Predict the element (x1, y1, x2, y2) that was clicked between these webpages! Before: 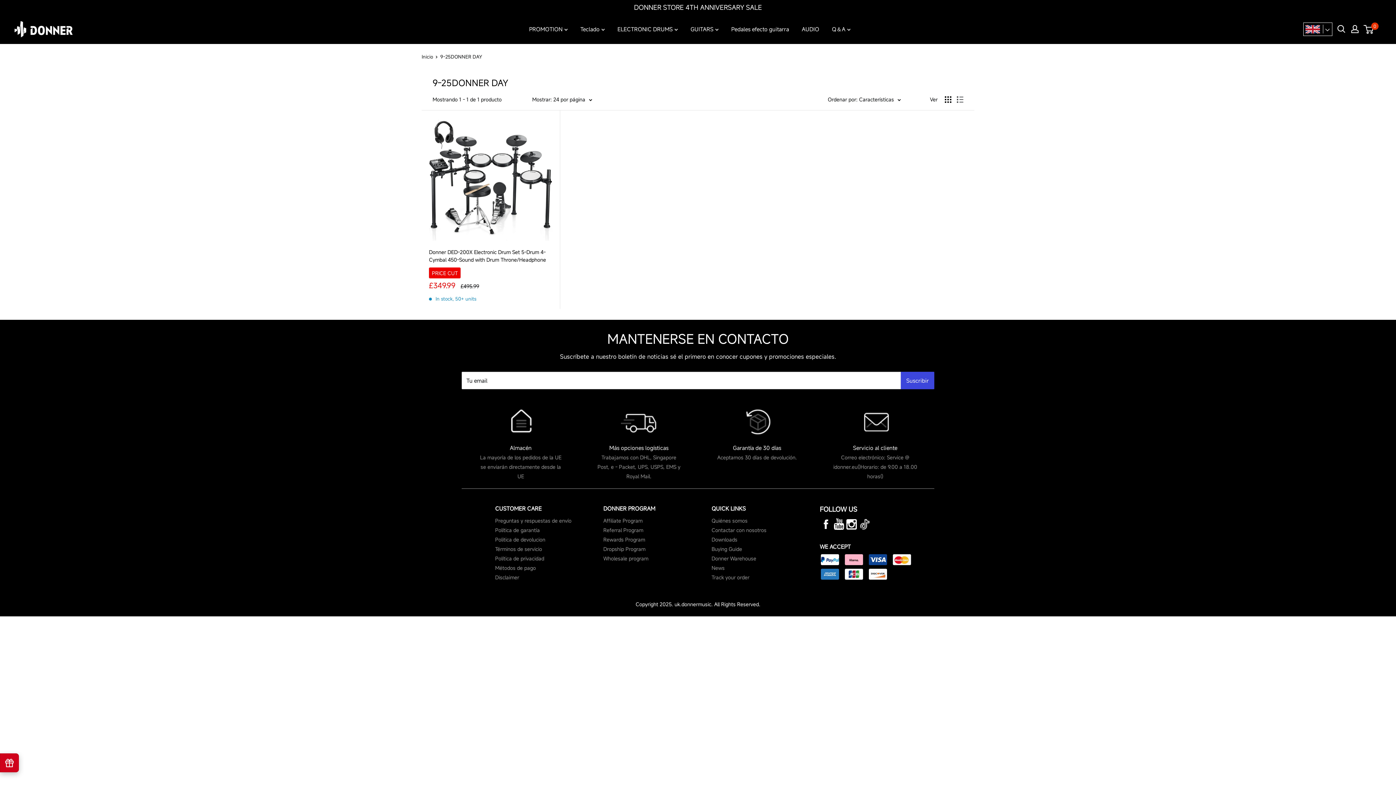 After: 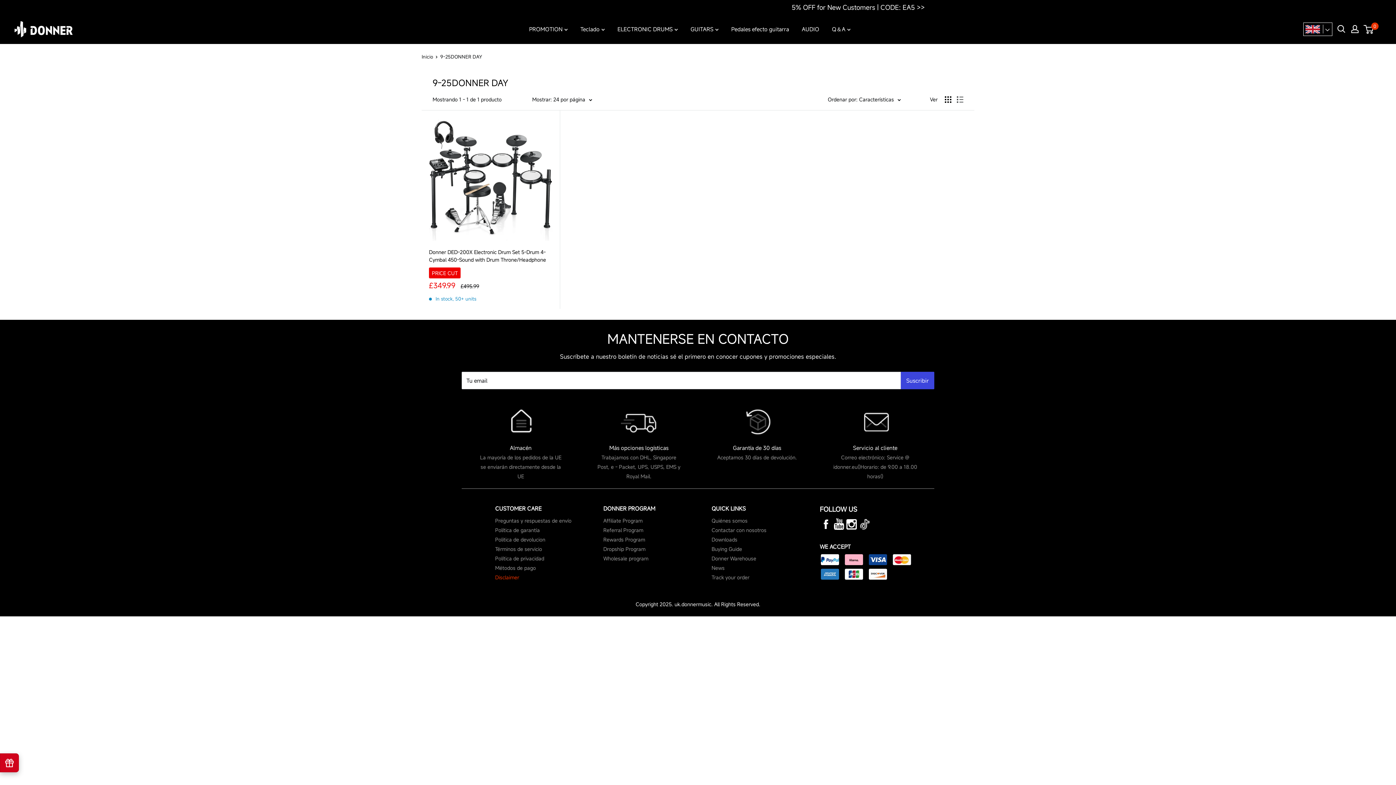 Action: bbox: (495, 574, 519, 581) label: Disclaimer